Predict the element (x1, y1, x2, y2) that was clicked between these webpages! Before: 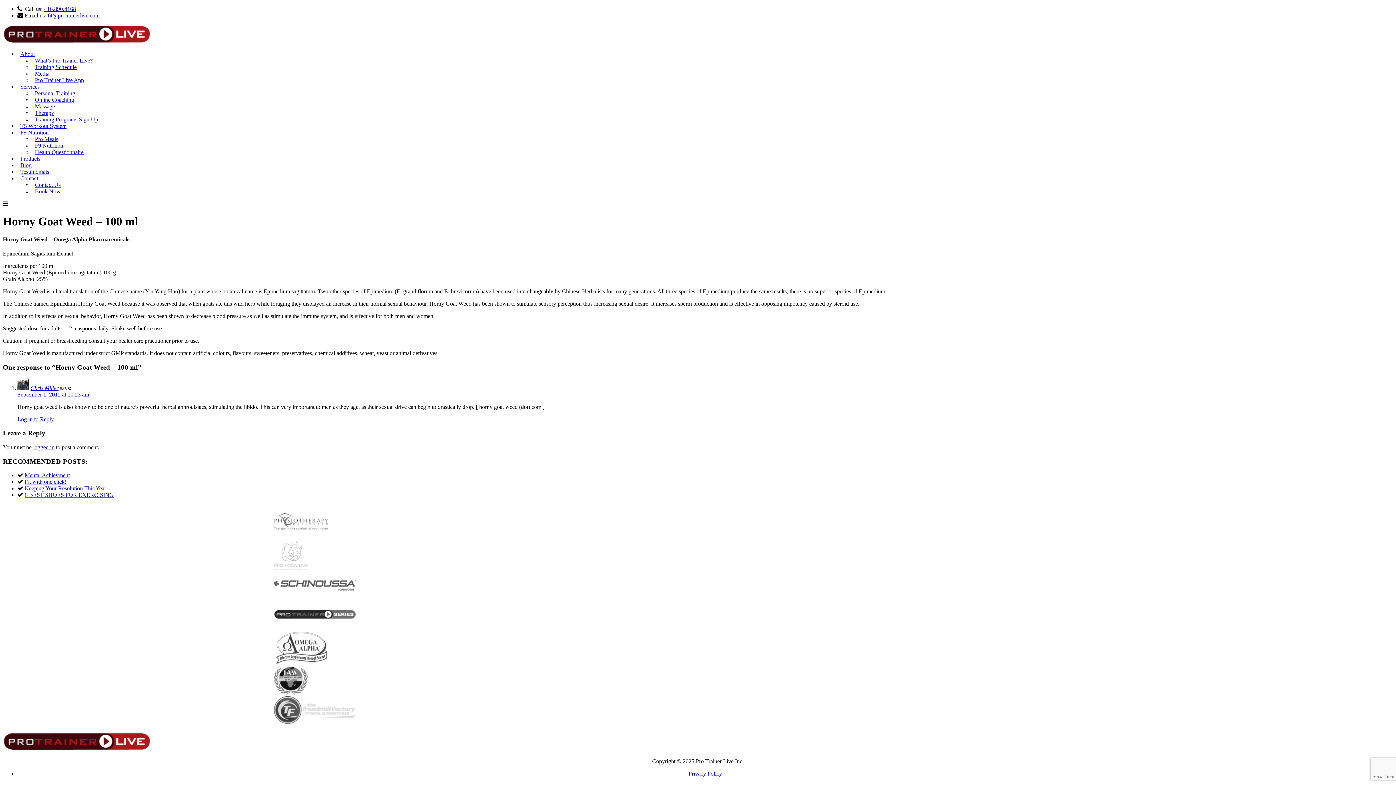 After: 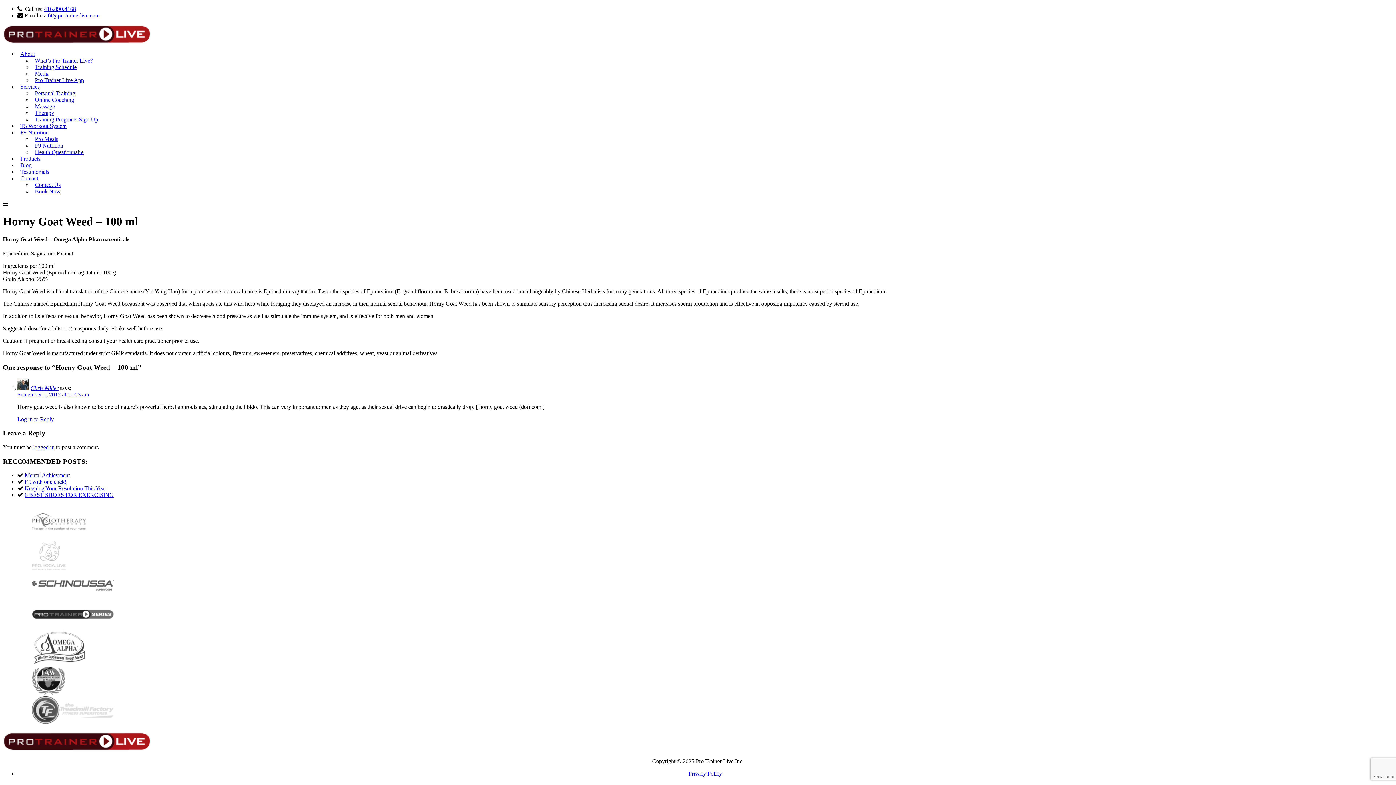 Action: bbox: (516, 690, 549, 696)